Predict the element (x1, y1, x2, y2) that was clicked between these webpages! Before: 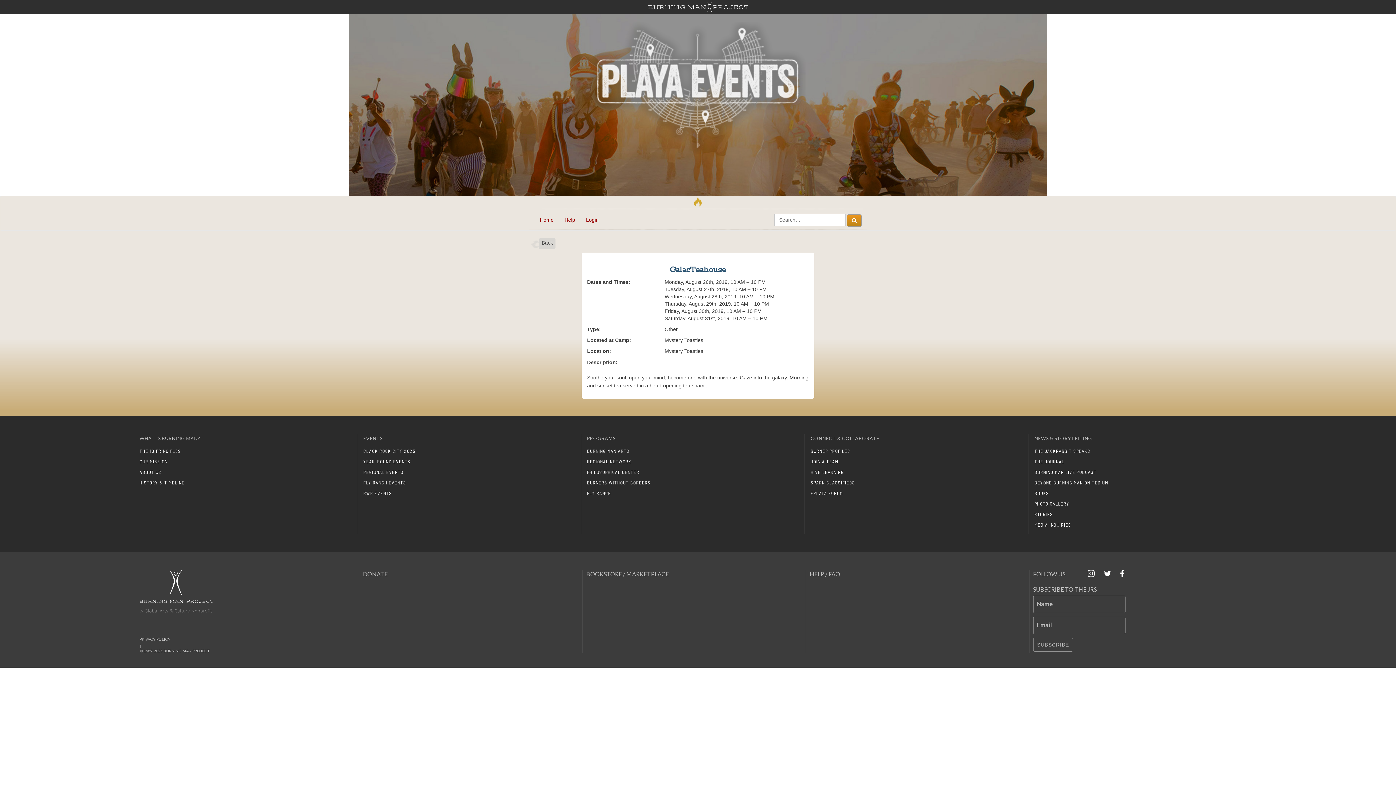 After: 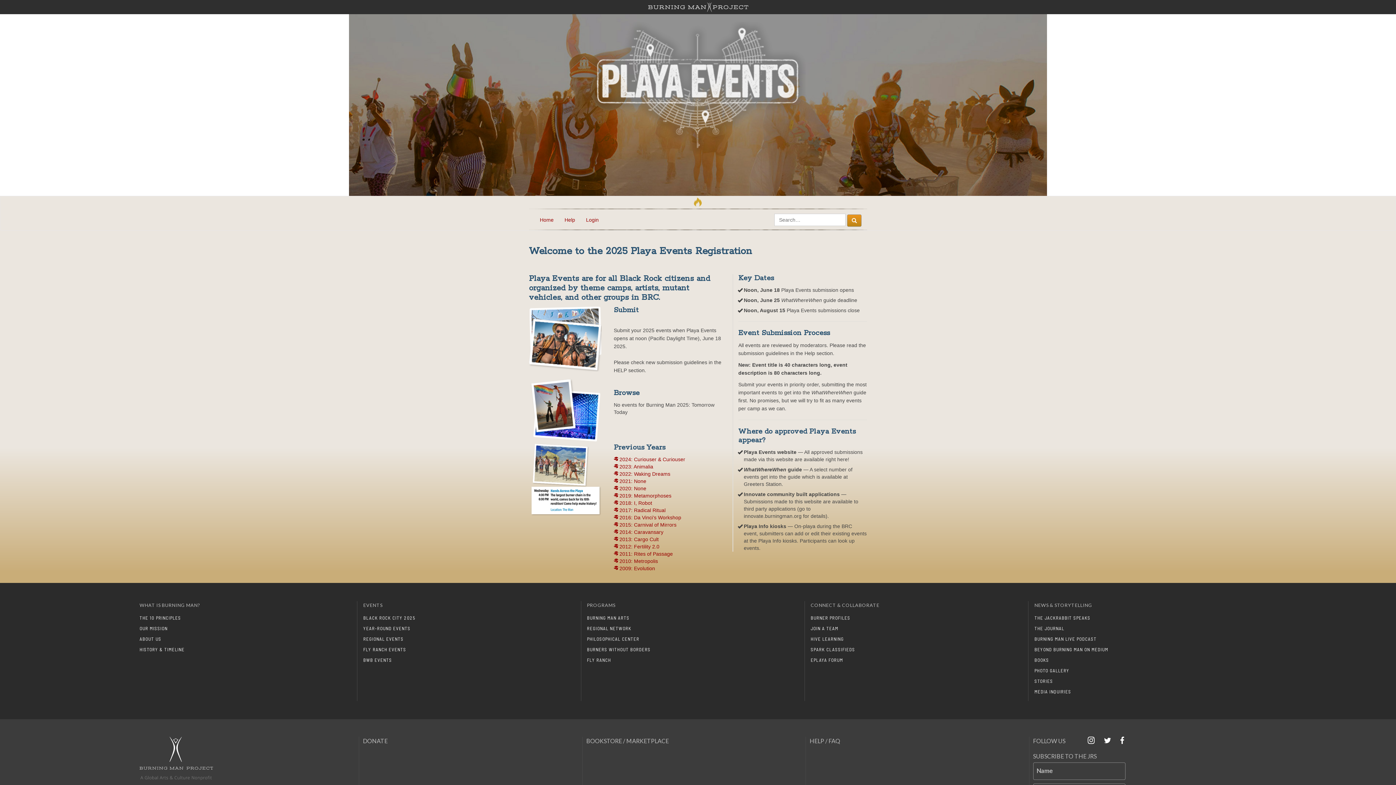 Action: bbox: (534, 210, 559, 229) label: Home